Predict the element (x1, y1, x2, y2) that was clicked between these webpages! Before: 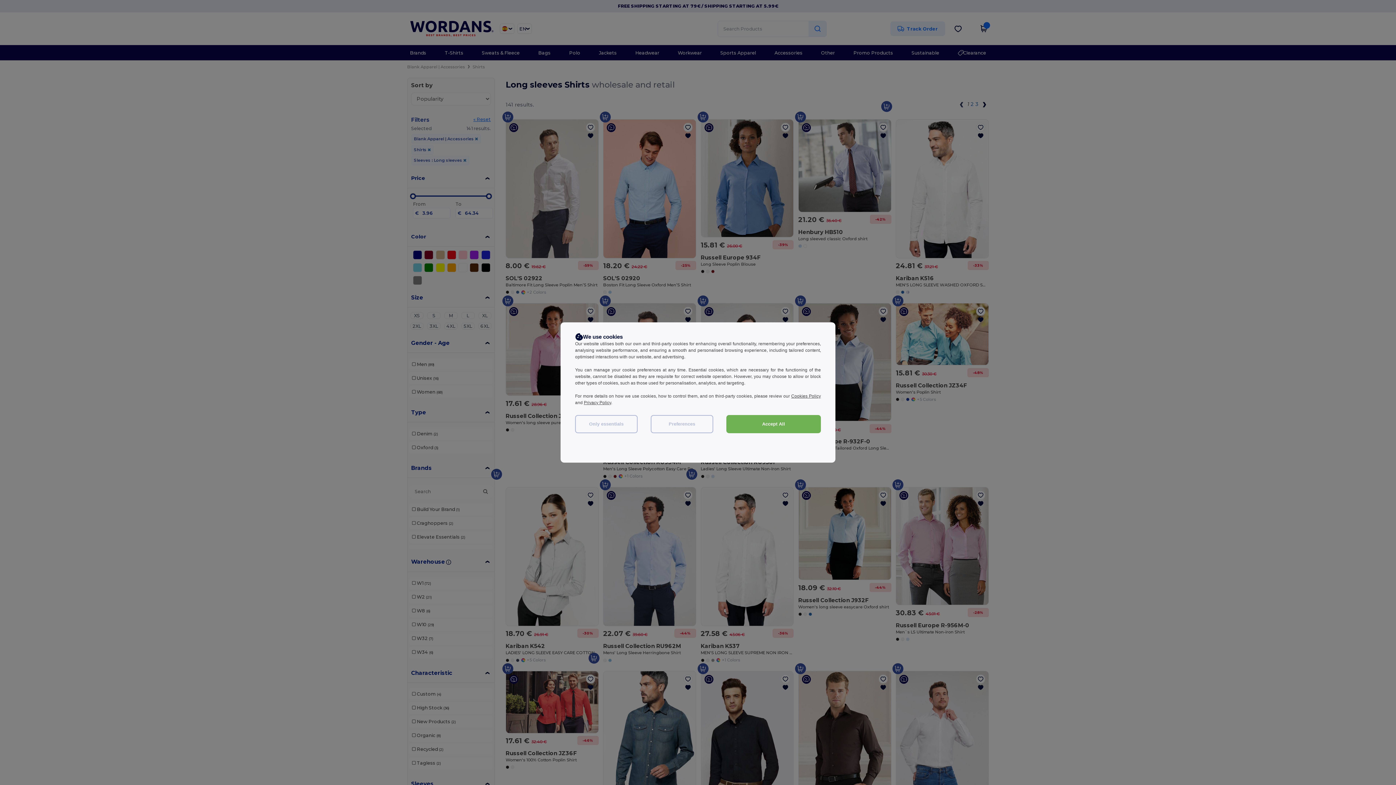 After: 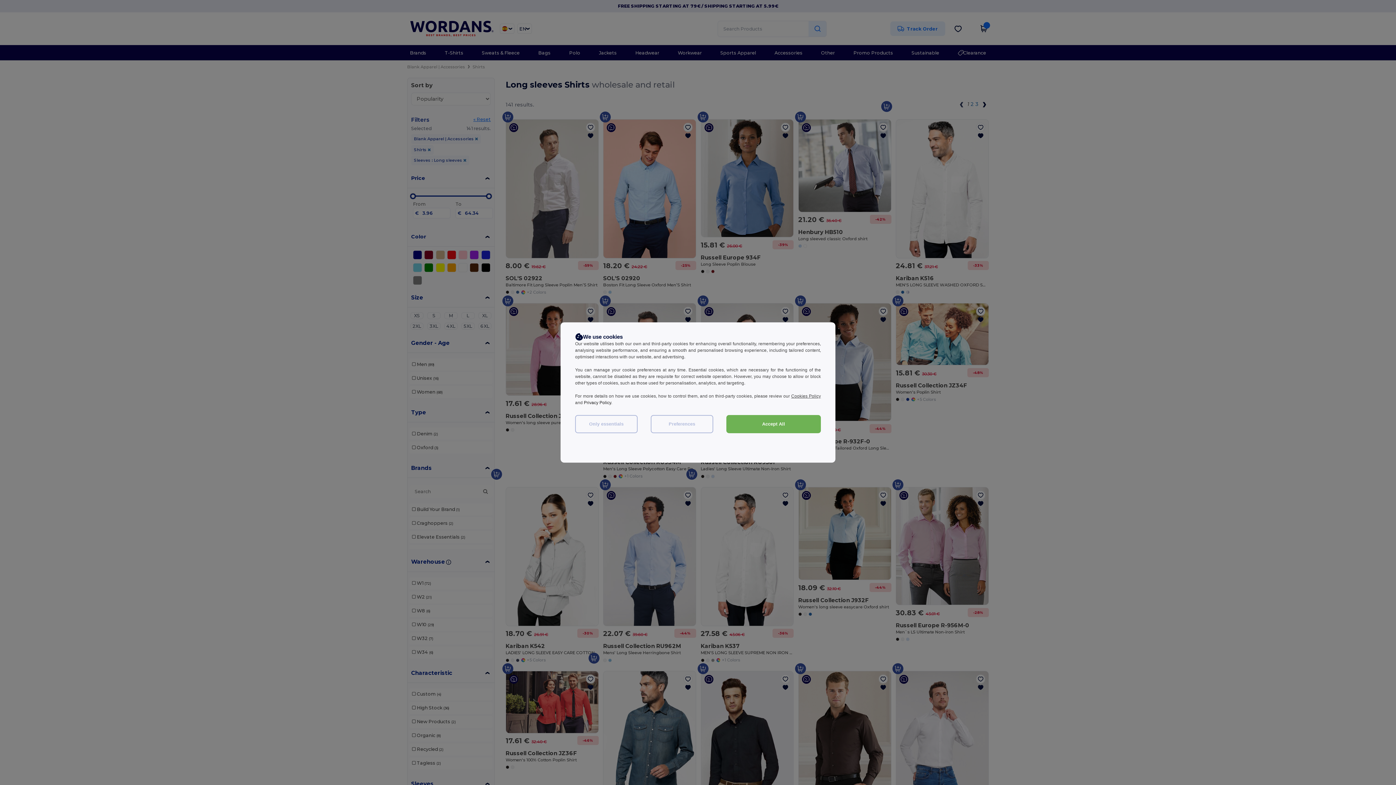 Action: bbox: (584, 400, 611, 405) label: Privacy Policy